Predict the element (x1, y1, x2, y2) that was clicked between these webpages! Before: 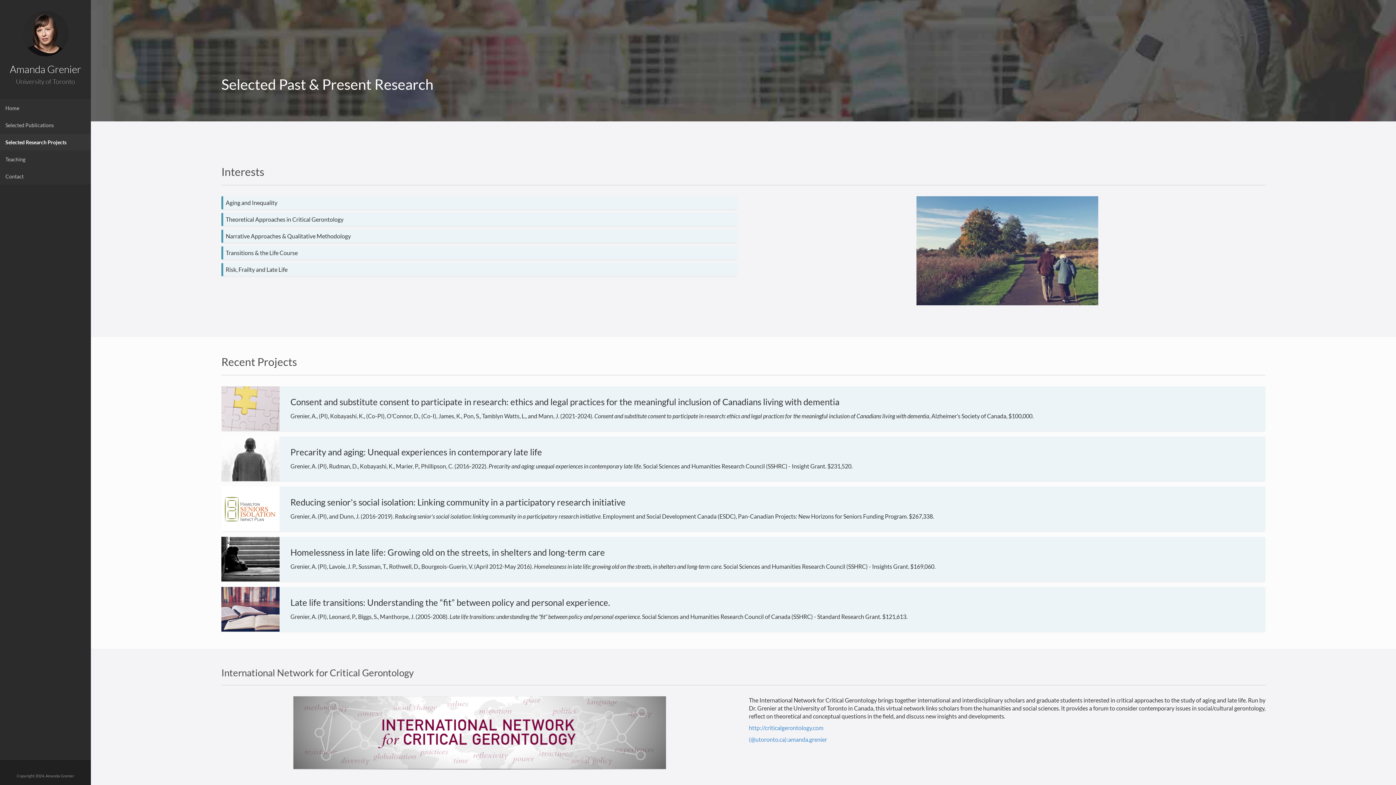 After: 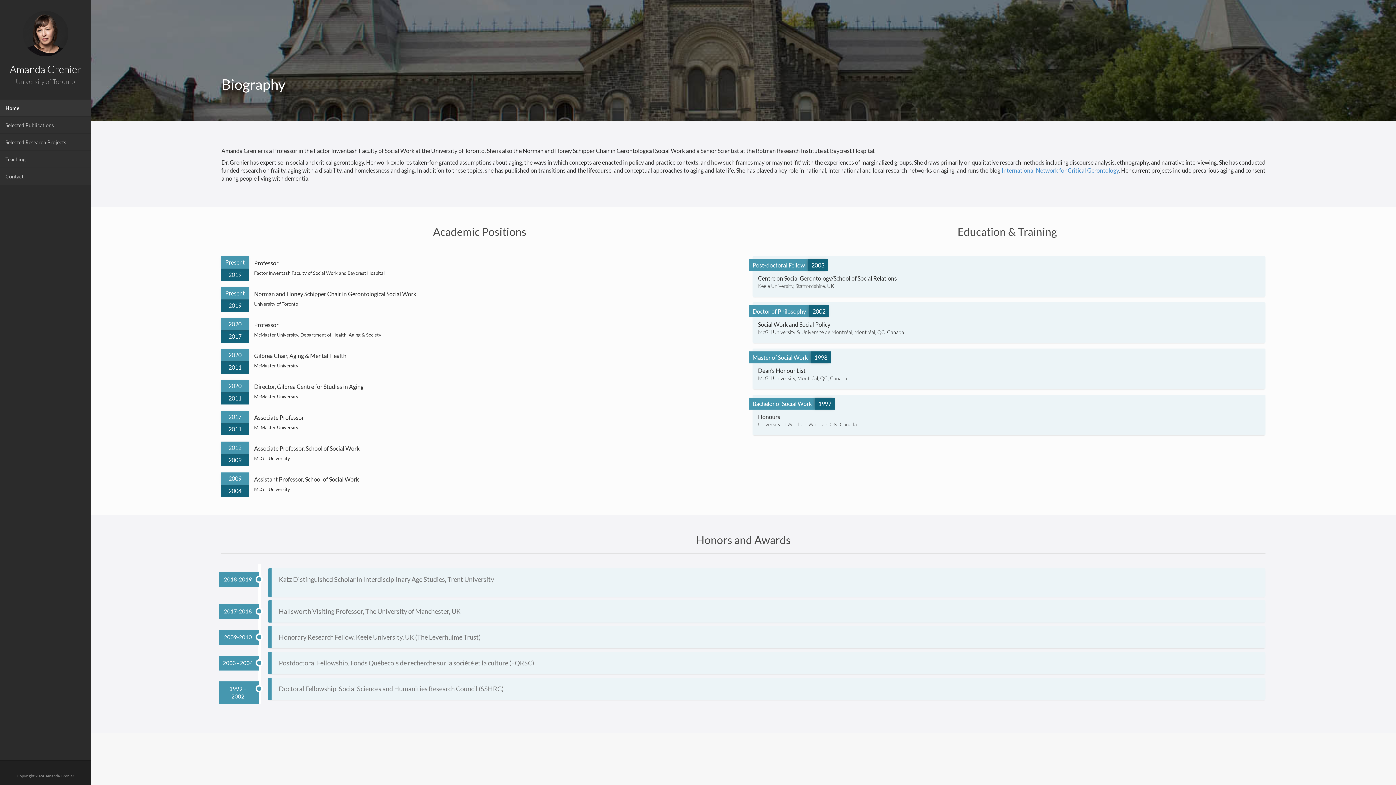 Action: label: Home bbox: (5, 100, 90, 116)